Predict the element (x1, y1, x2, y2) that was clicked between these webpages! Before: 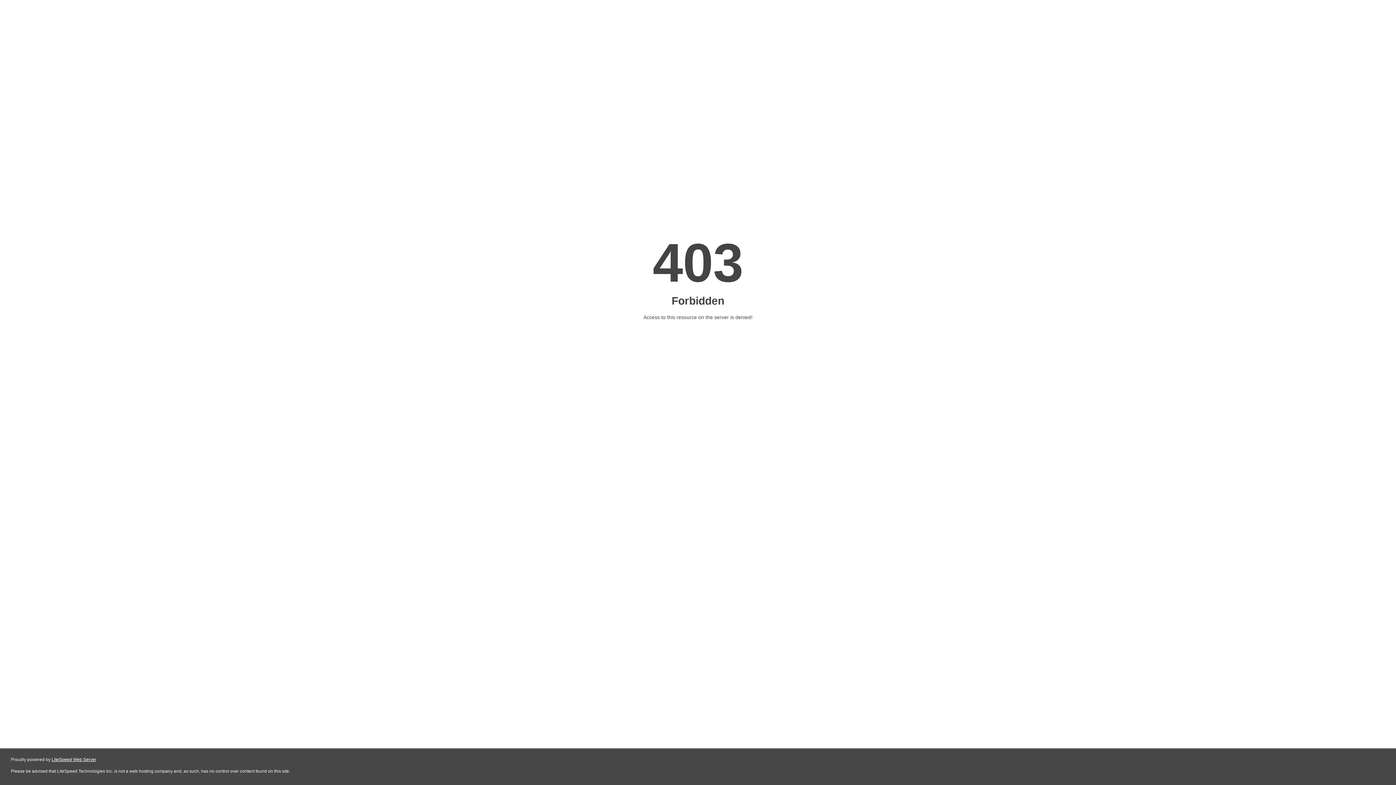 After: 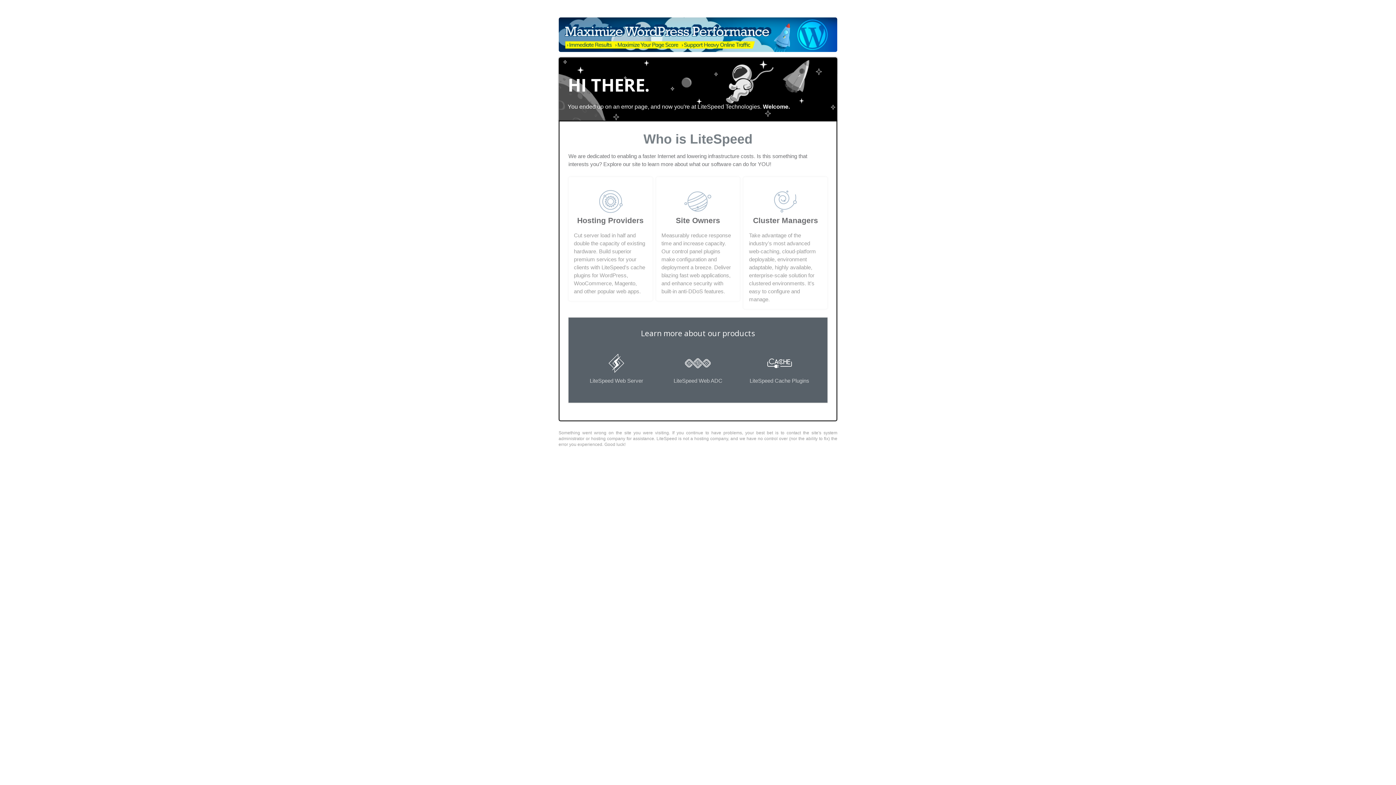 Action: bbox: (51, 757, 96, 762) label: LiteSpeed Web Server